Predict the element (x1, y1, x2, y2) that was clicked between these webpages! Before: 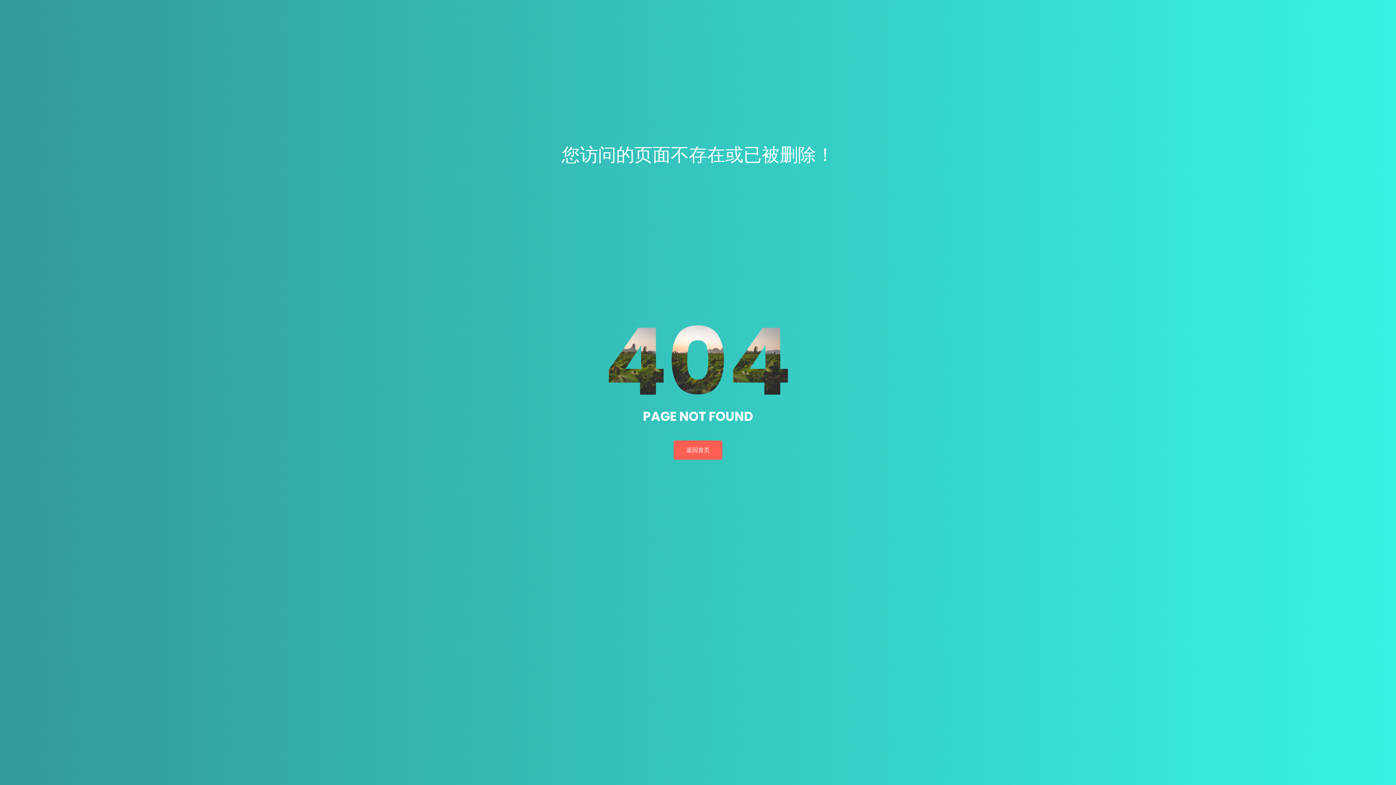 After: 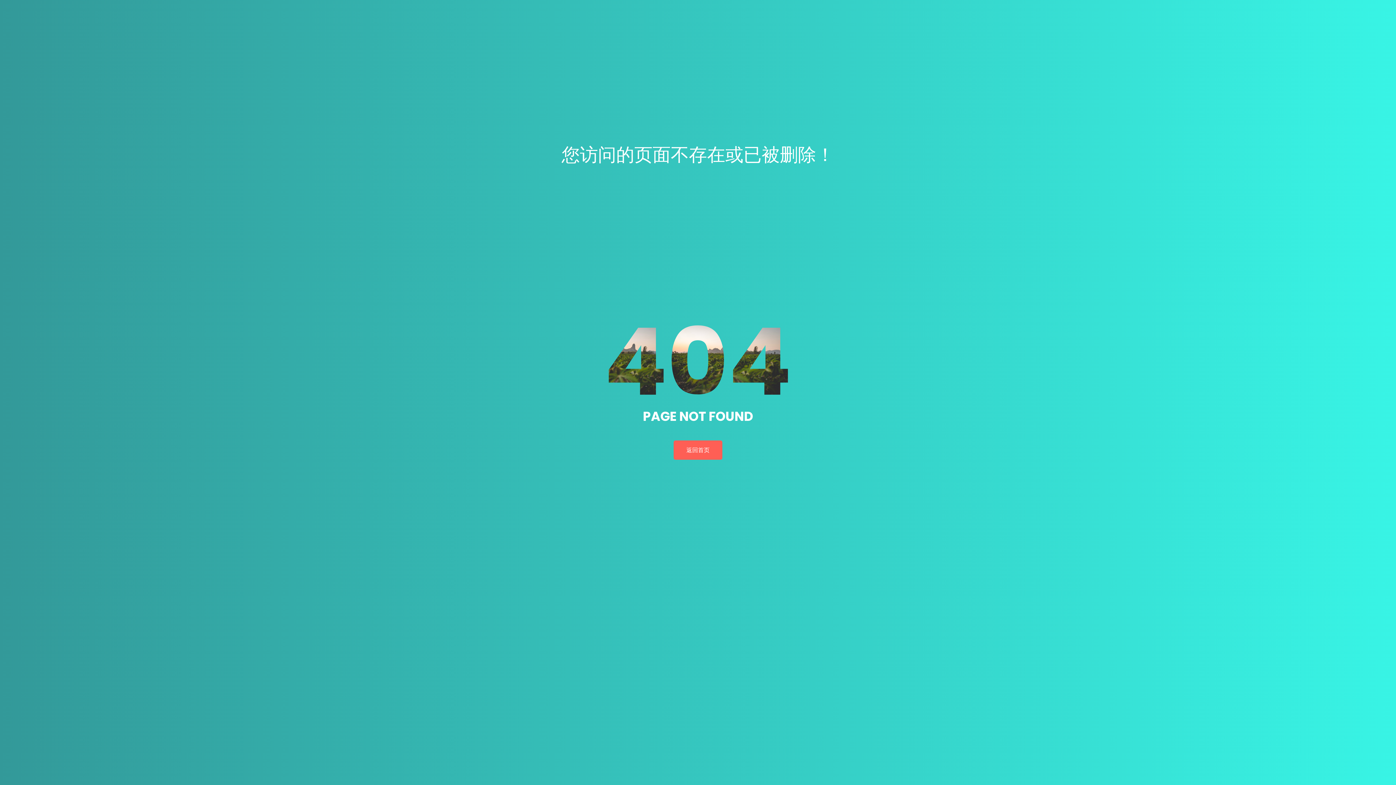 Action: label: 您访问的页面不存在或已被删除！ bbox: (561, 142, 834, 167)